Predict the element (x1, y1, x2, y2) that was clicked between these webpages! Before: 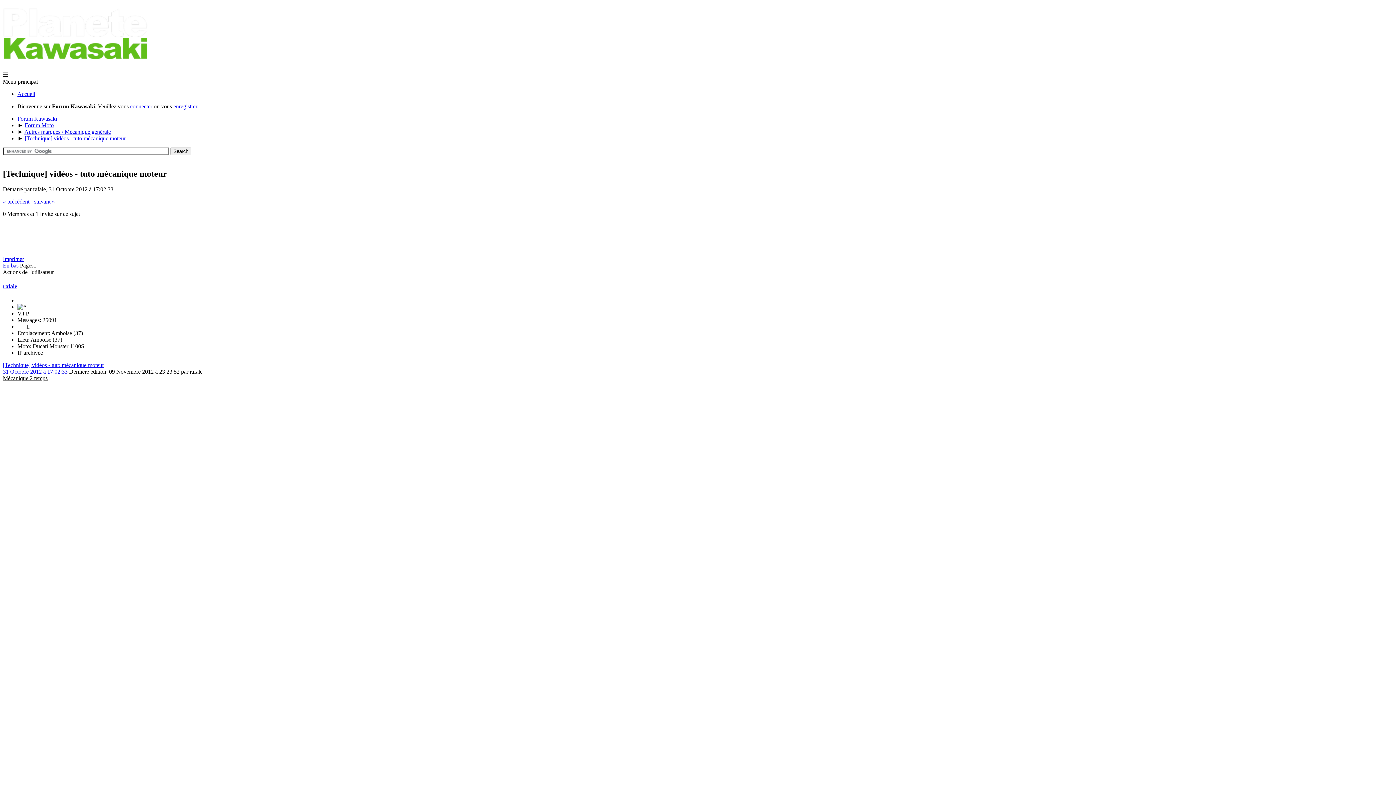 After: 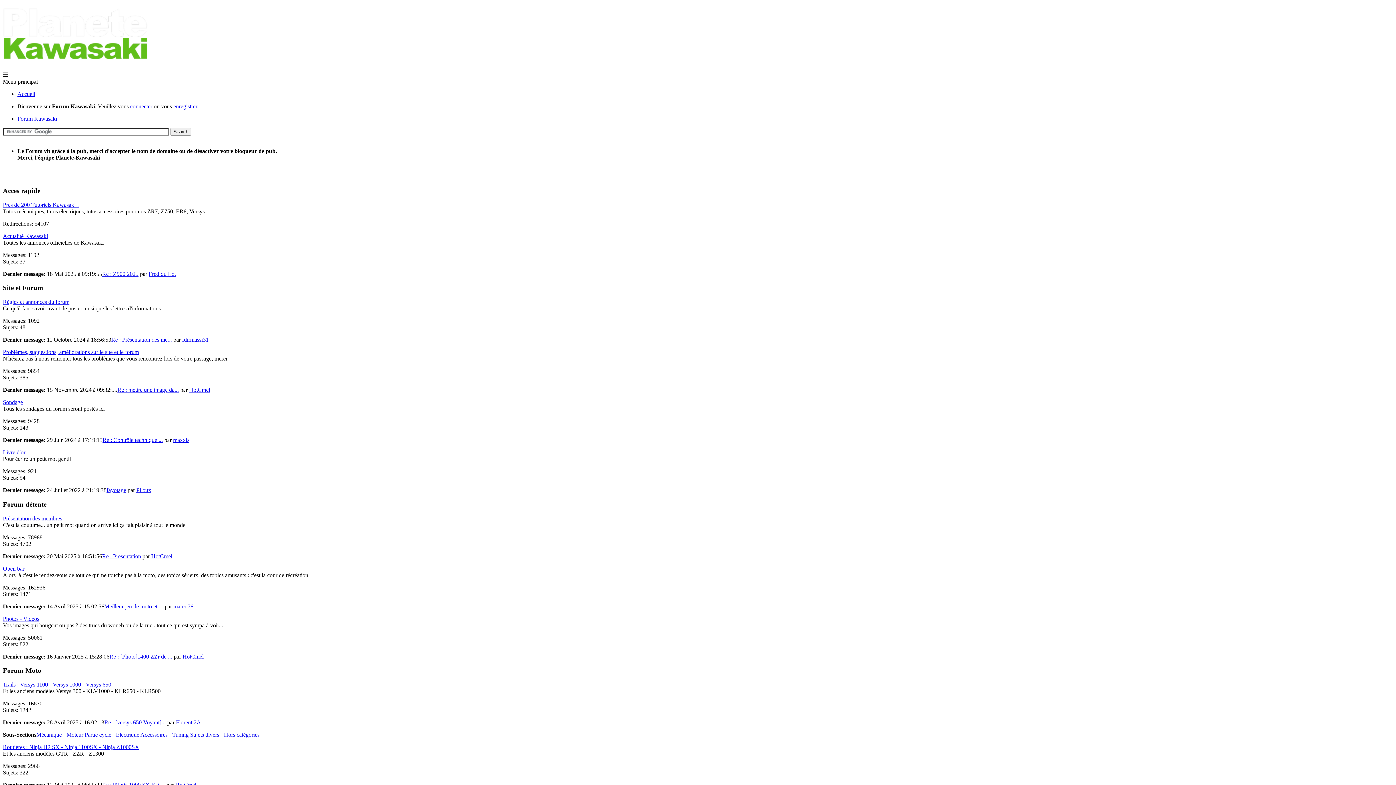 Action: bbox: (2, 50, 148, 63)